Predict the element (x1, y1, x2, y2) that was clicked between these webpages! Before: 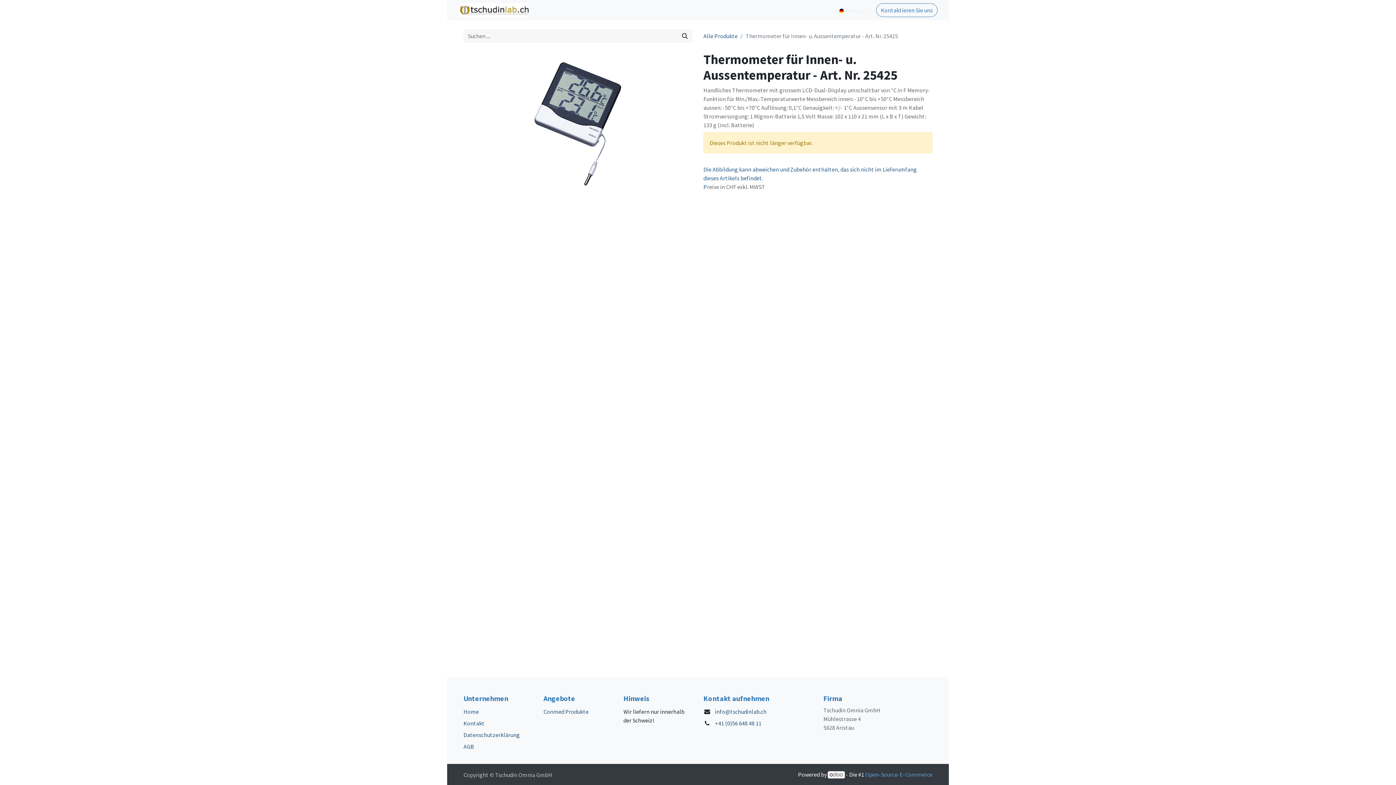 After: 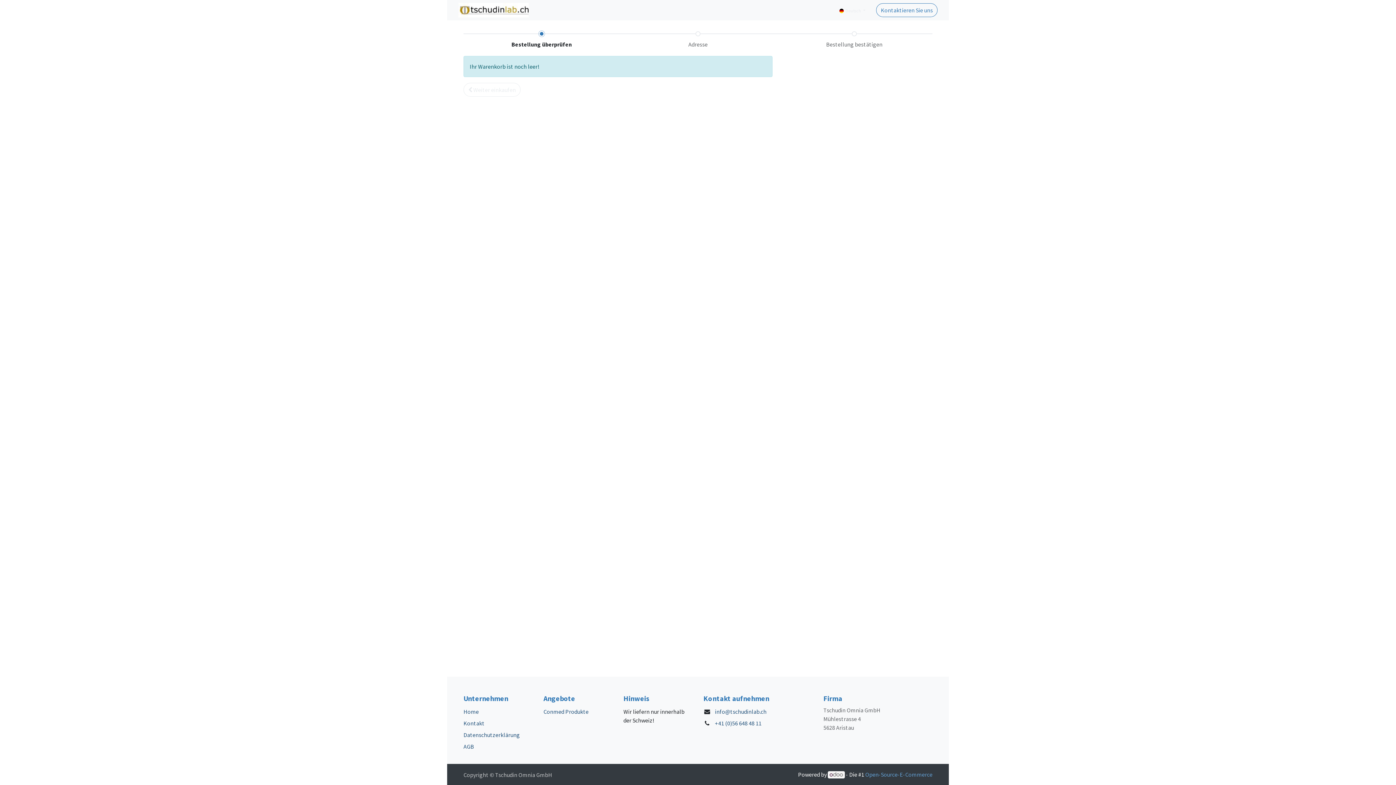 Action: label:  0 bbox: (690, 2, 710, 17)